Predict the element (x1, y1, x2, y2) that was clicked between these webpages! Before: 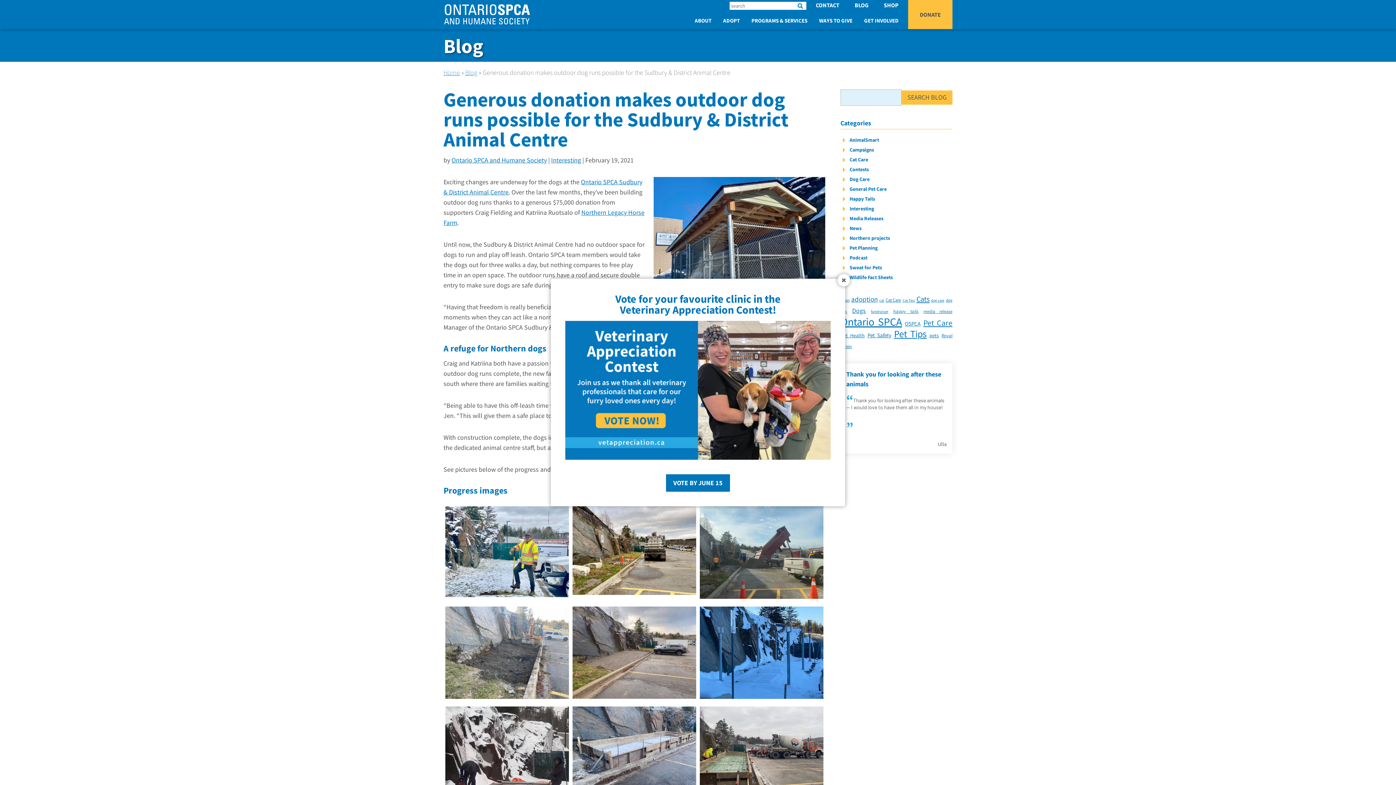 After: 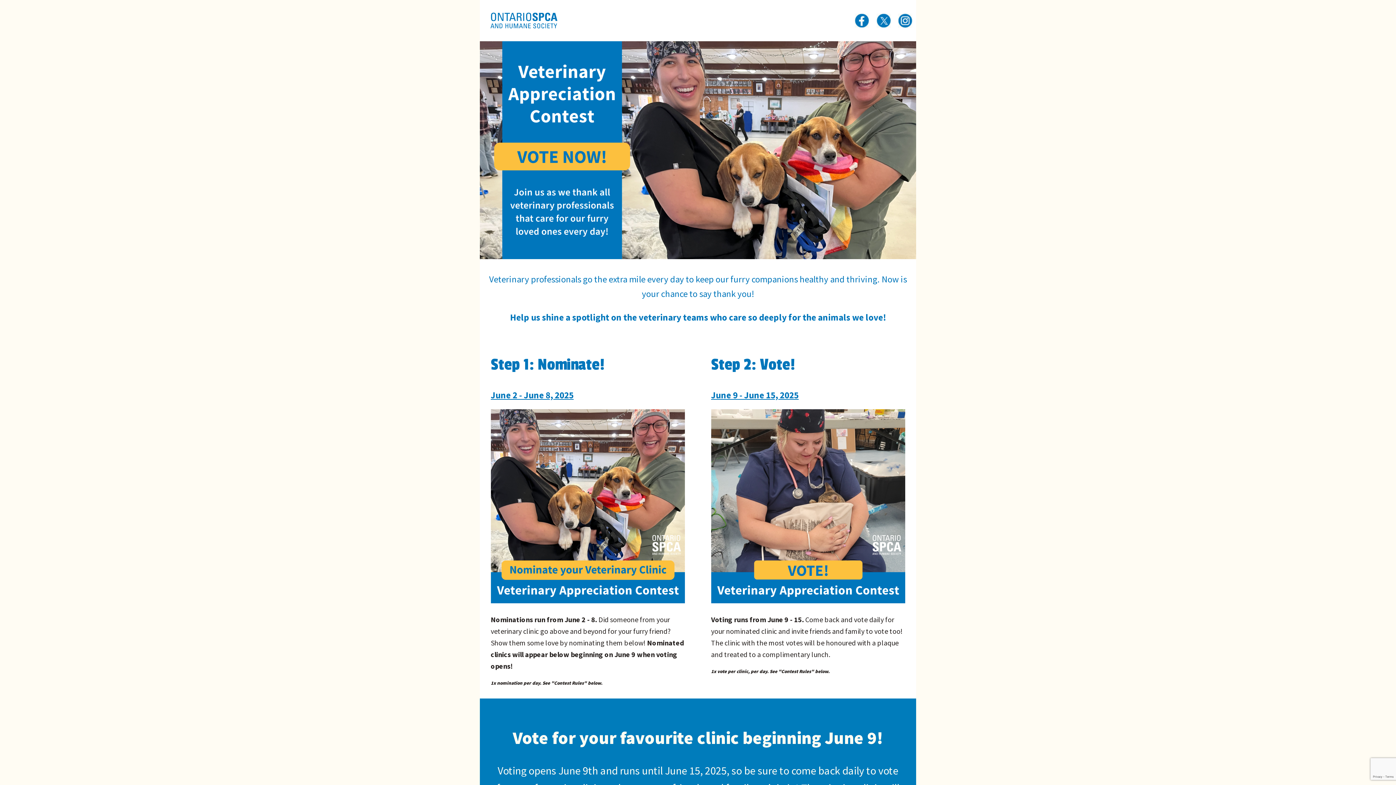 Action: bbox: (666, 474, 730, 491) label: VOTE BY JUNE 15